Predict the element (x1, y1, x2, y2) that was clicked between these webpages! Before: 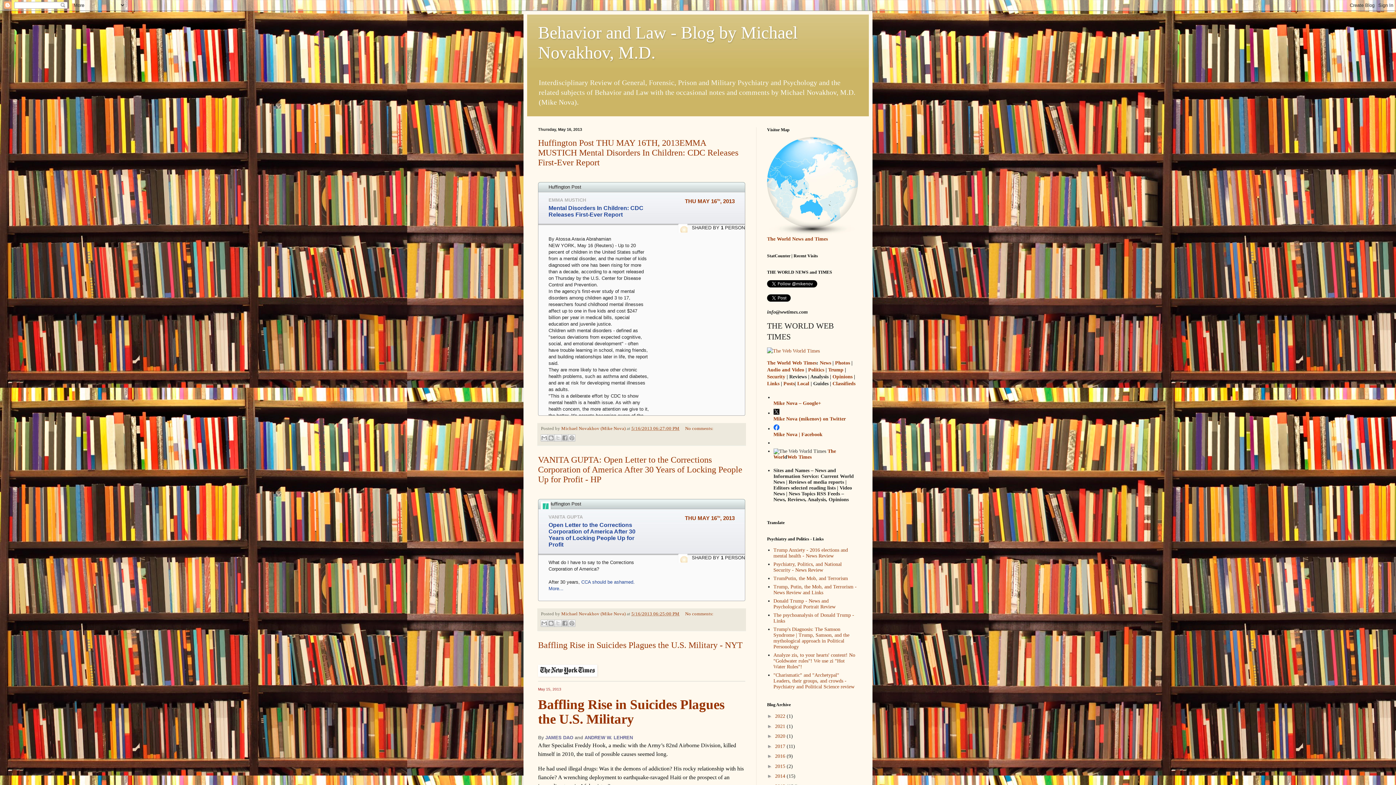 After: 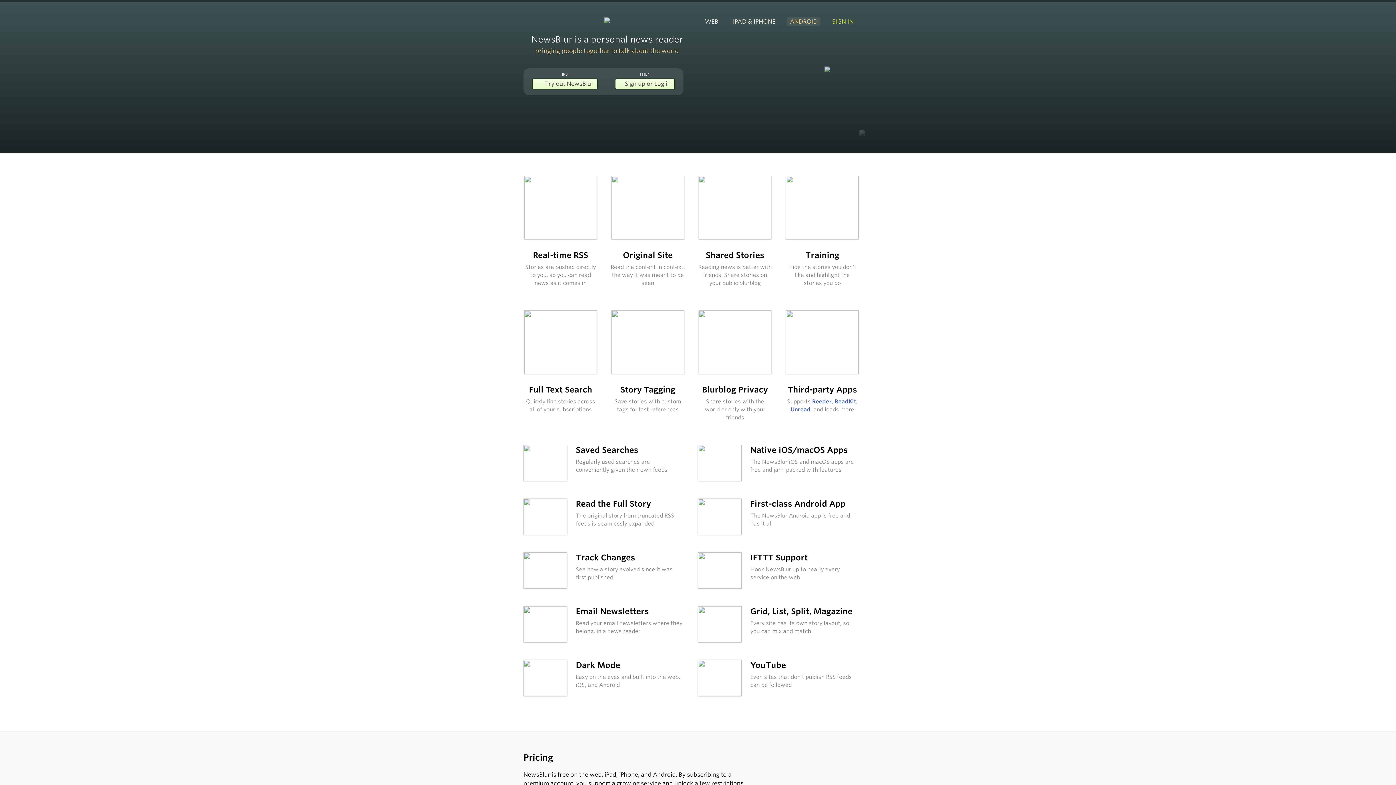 Action: label: Huffington Post bbox: (548, 501, 581, 506)